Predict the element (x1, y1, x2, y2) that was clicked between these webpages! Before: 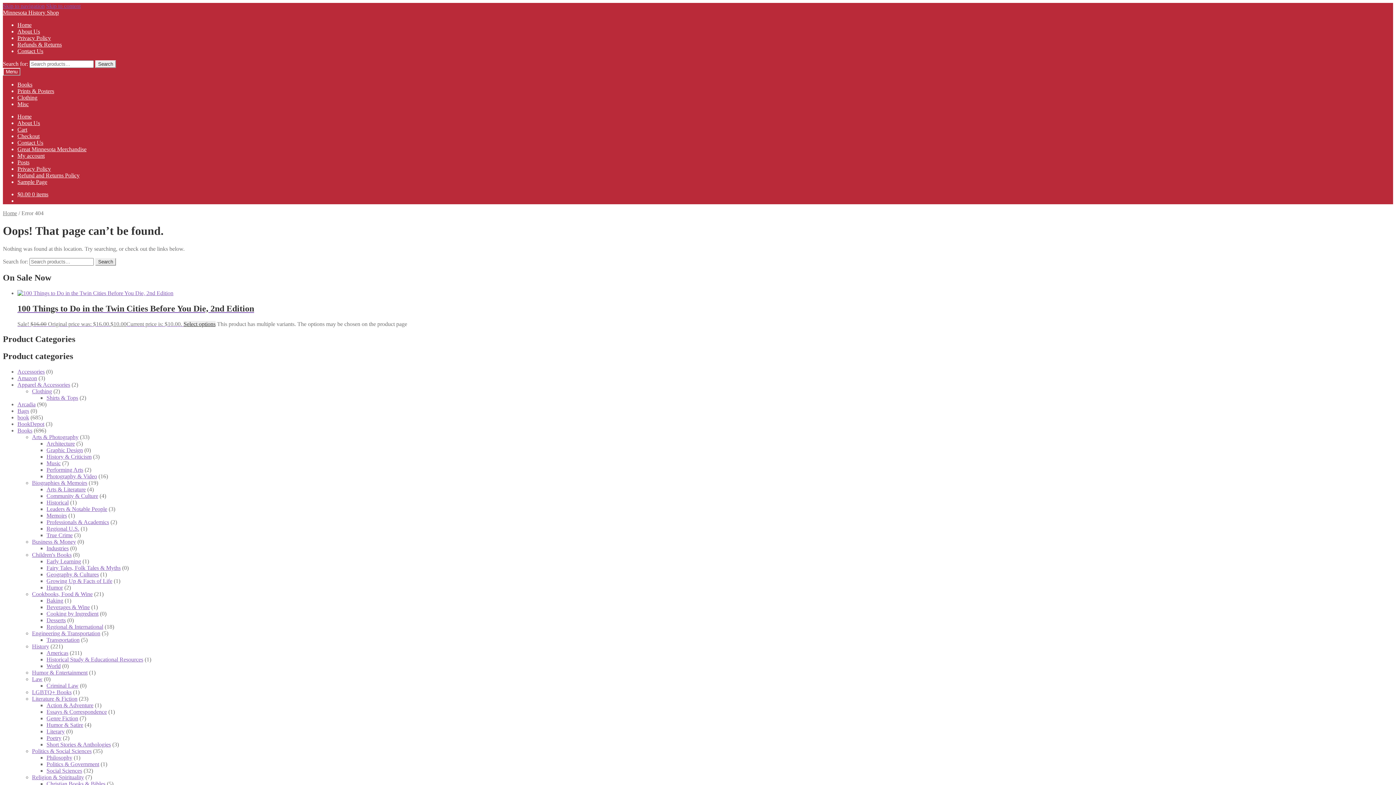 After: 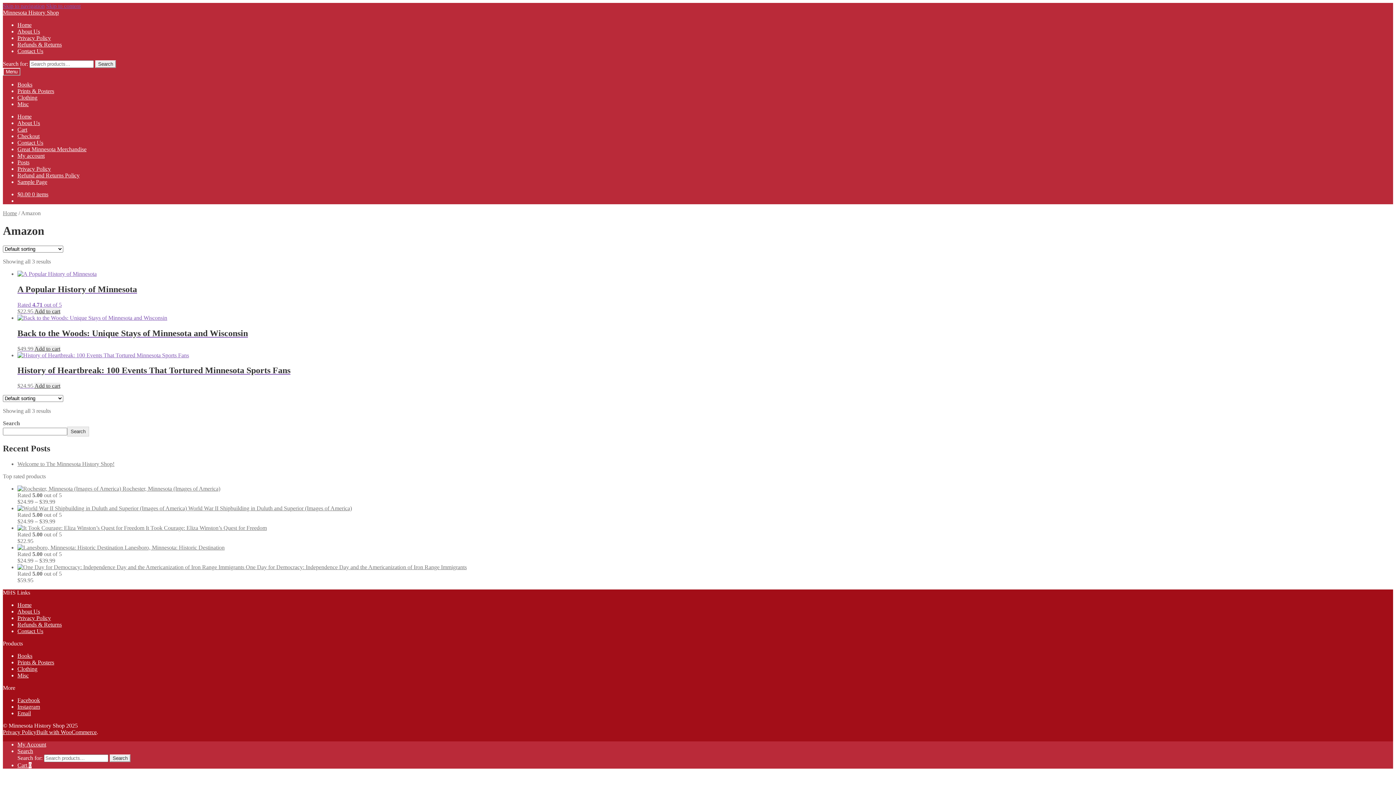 Action: bbox: (17, 375, 37, 381) label: Amazon